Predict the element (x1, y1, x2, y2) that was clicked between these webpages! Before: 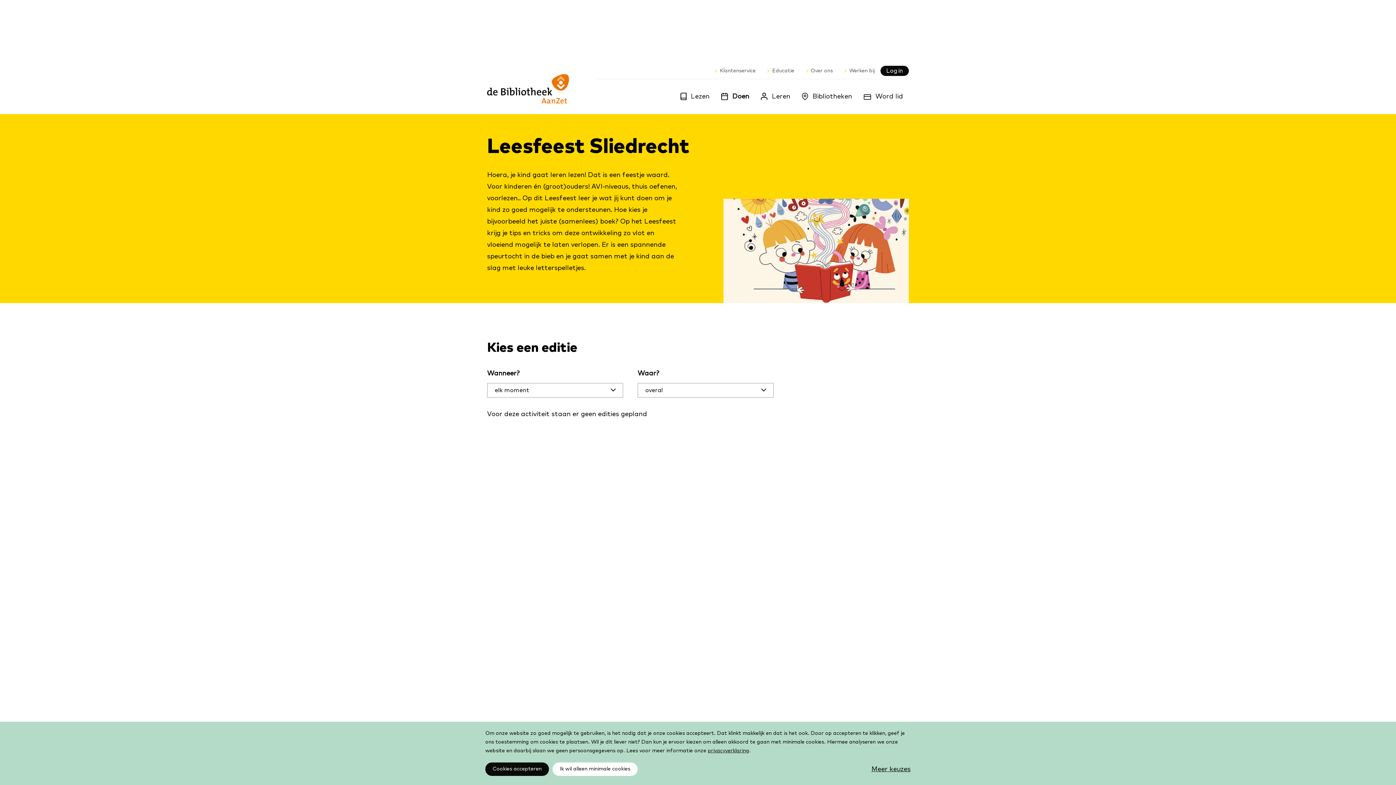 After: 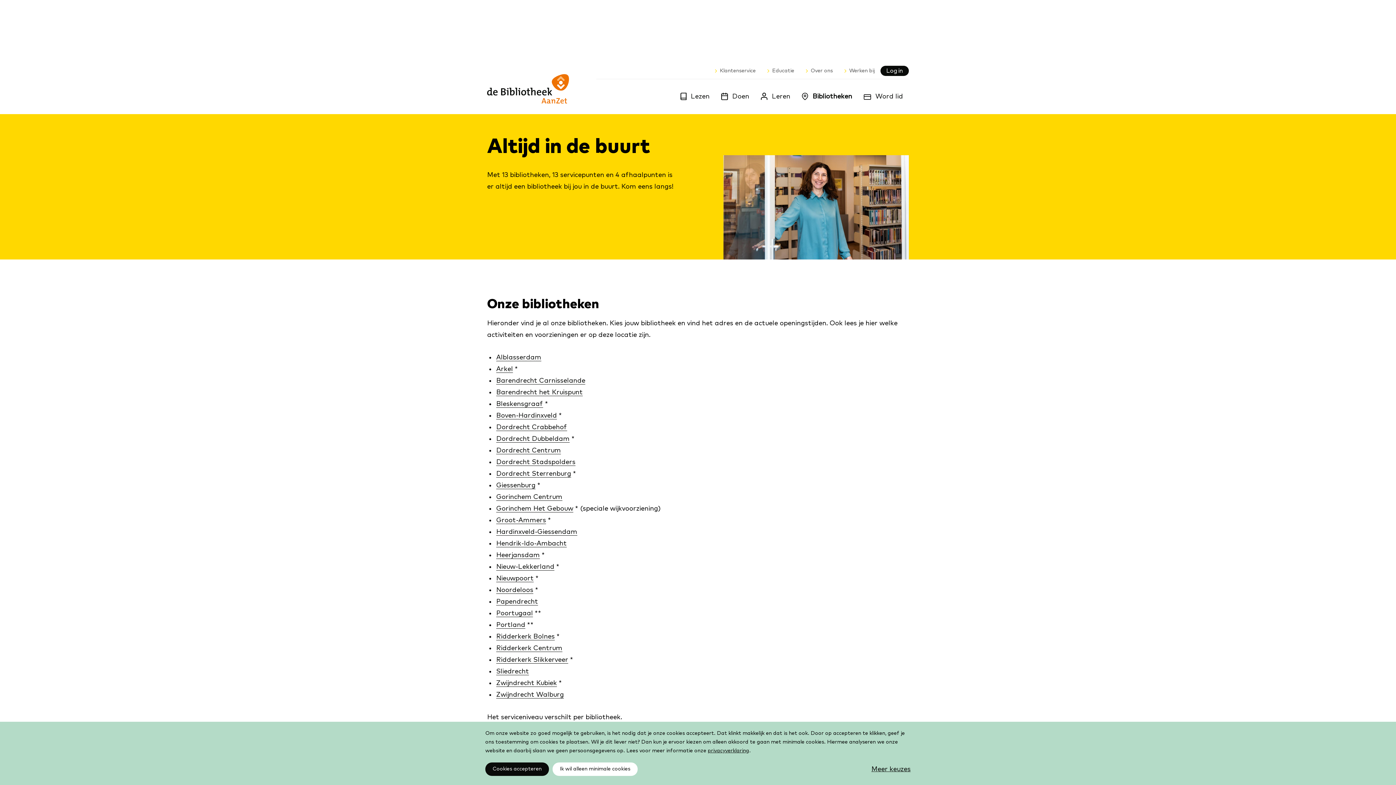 Action: label: Bibliotheken bbox: (799, 90, 855, 102)